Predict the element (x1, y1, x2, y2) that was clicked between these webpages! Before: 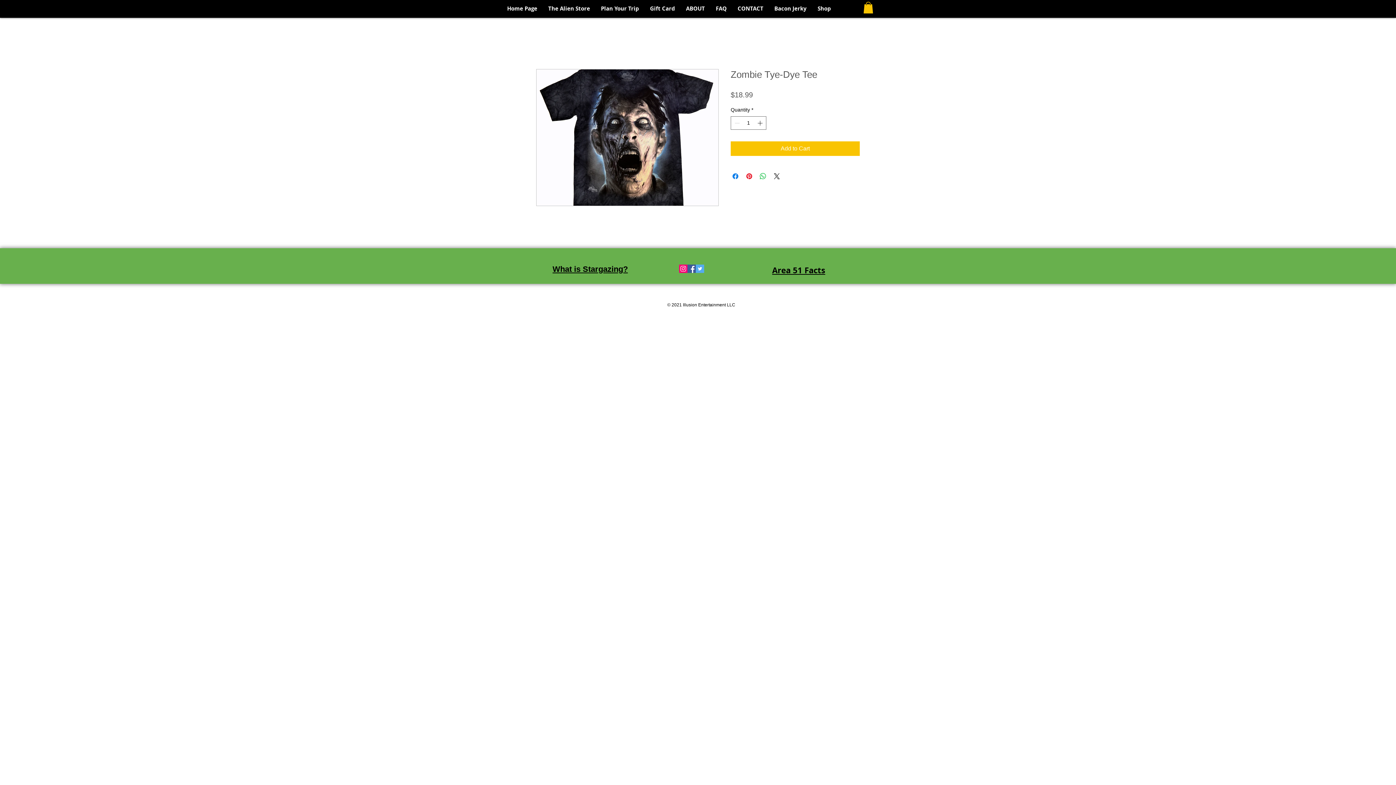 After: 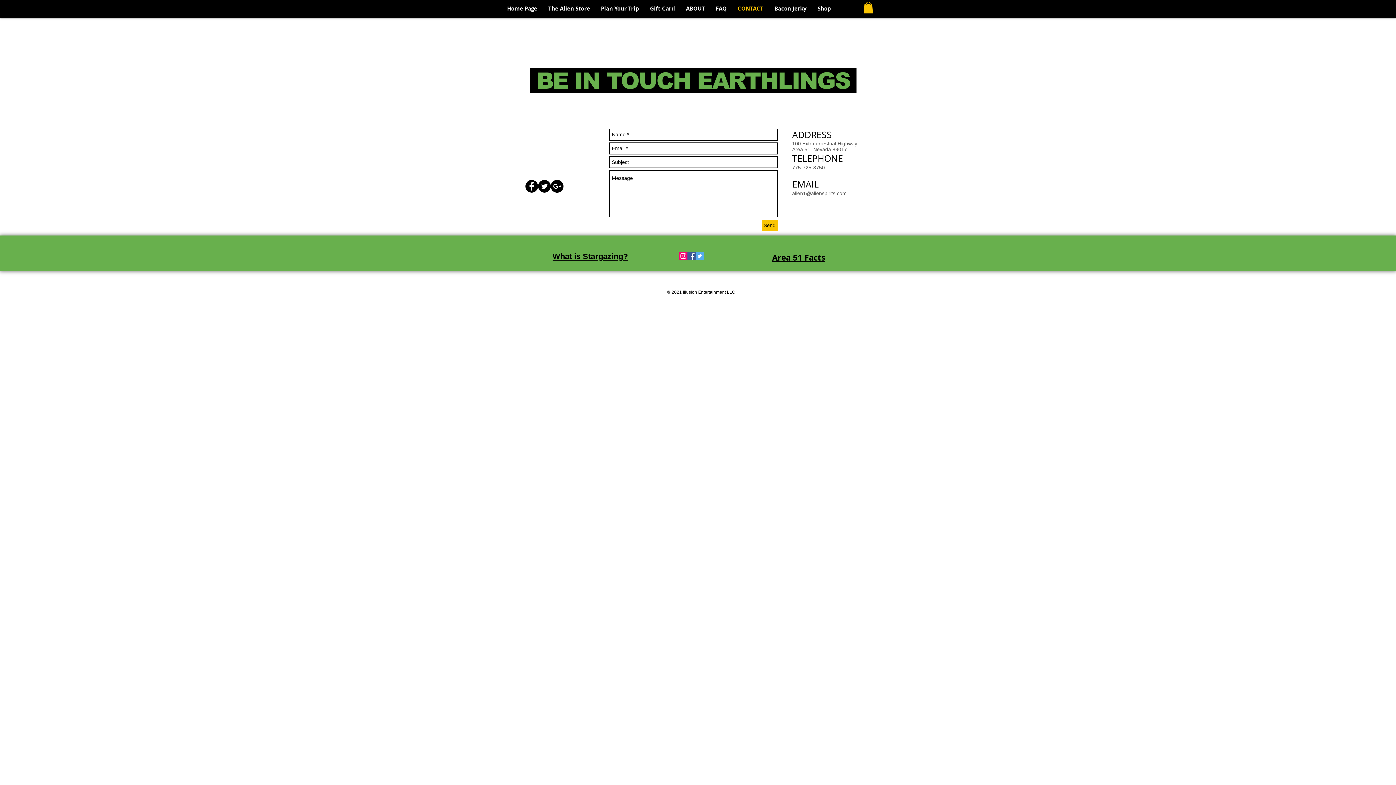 Action: label: CONTACT bbox: (732, 2, 769, 14)